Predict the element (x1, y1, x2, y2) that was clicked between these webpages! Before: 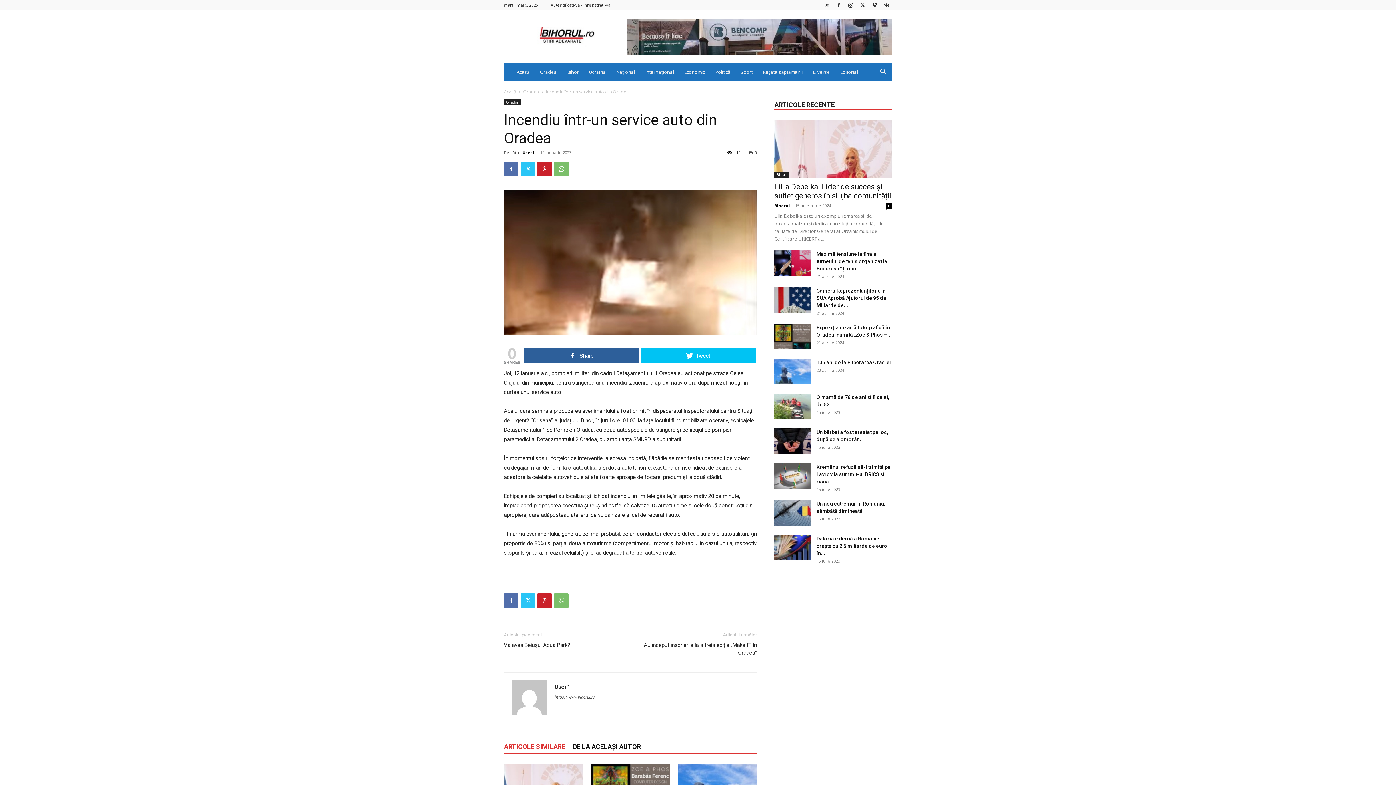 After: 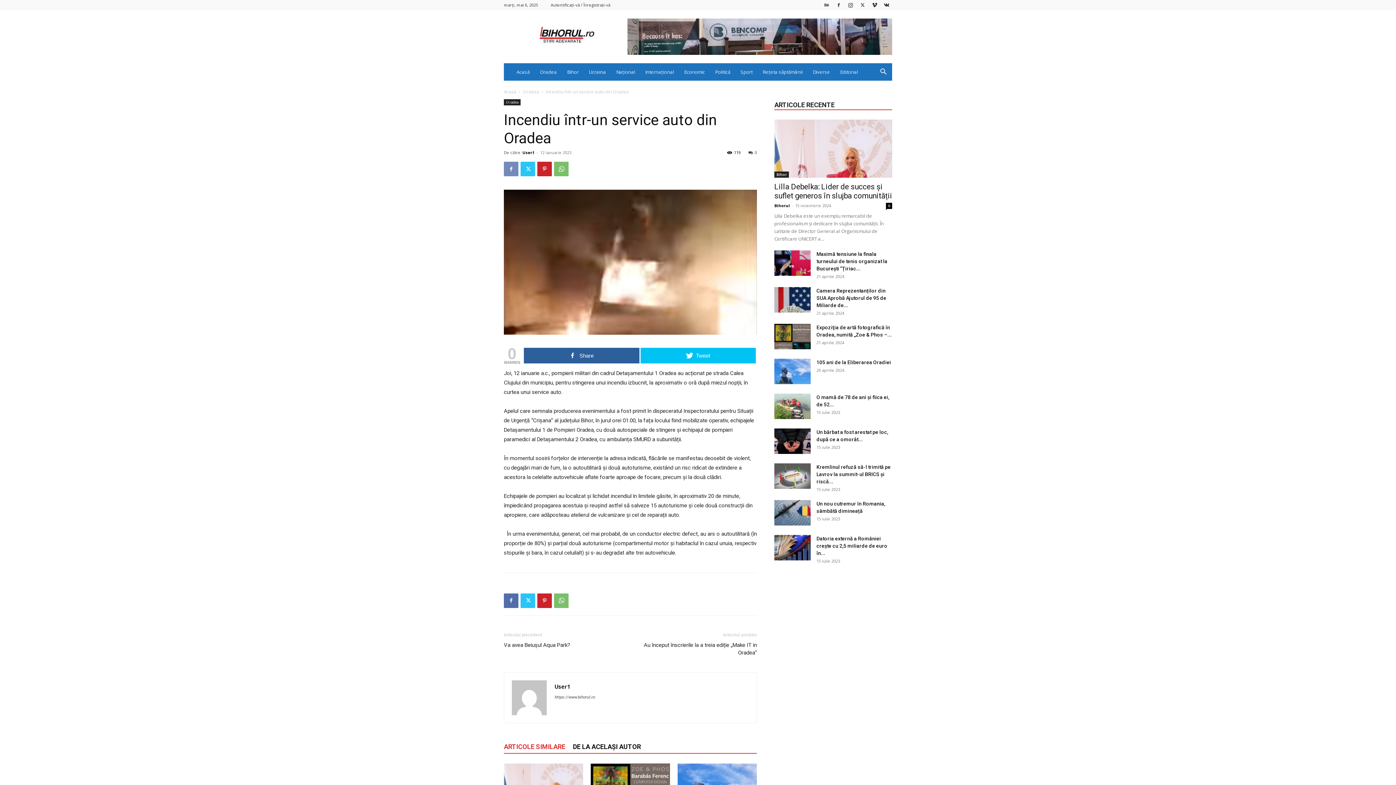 Action: bbox: (504, 161, 518, 176)